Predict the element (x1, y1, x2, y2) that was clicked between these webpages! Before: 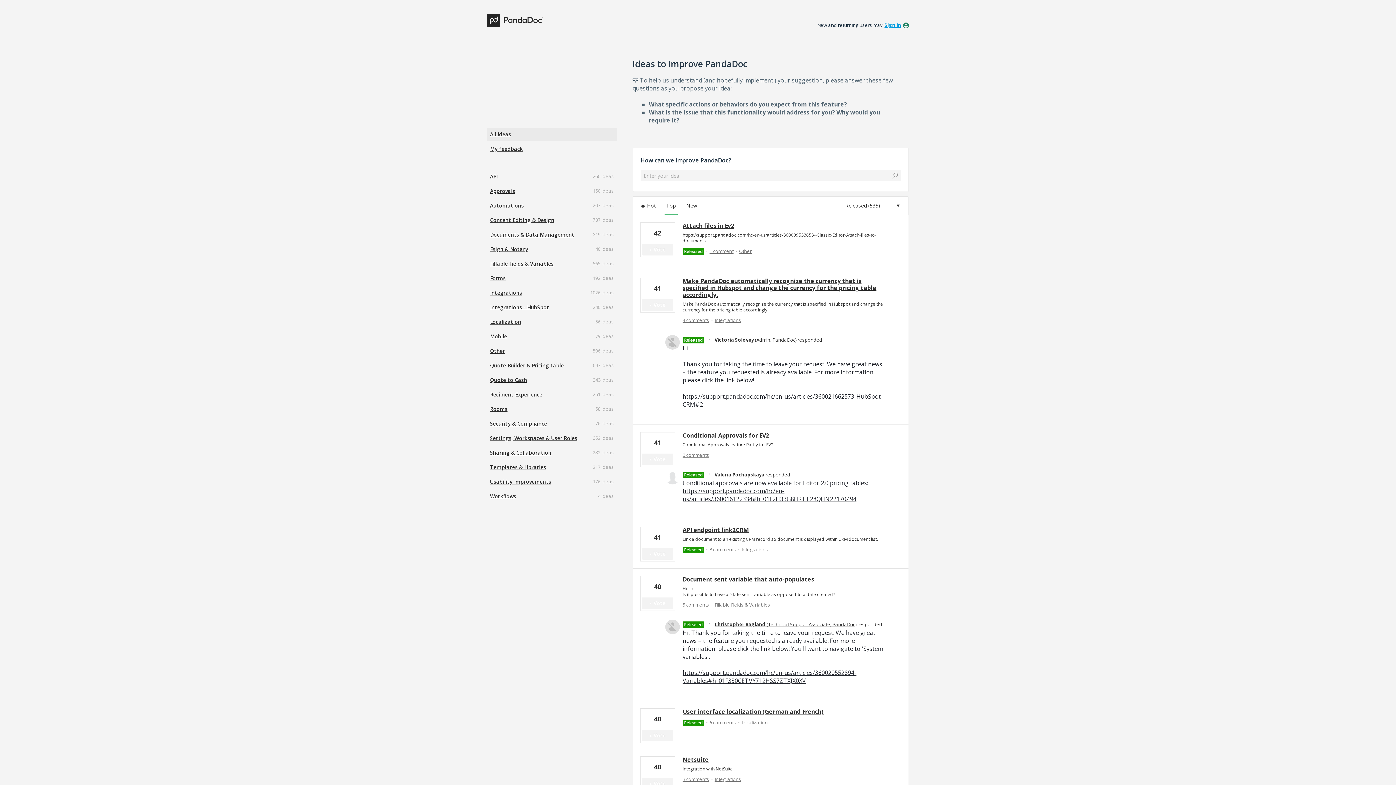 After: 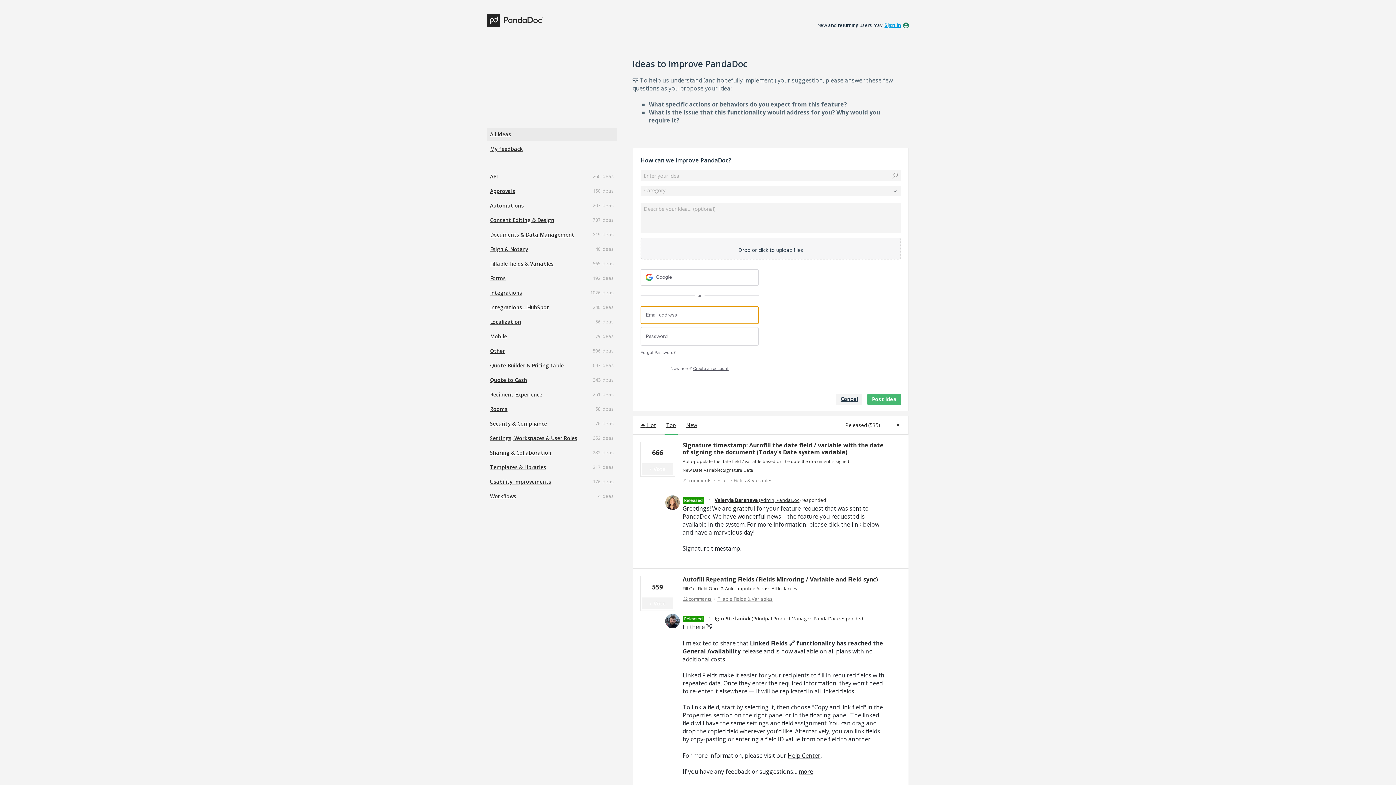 Action: bbox: (660, 196, 682, 215) label: Top